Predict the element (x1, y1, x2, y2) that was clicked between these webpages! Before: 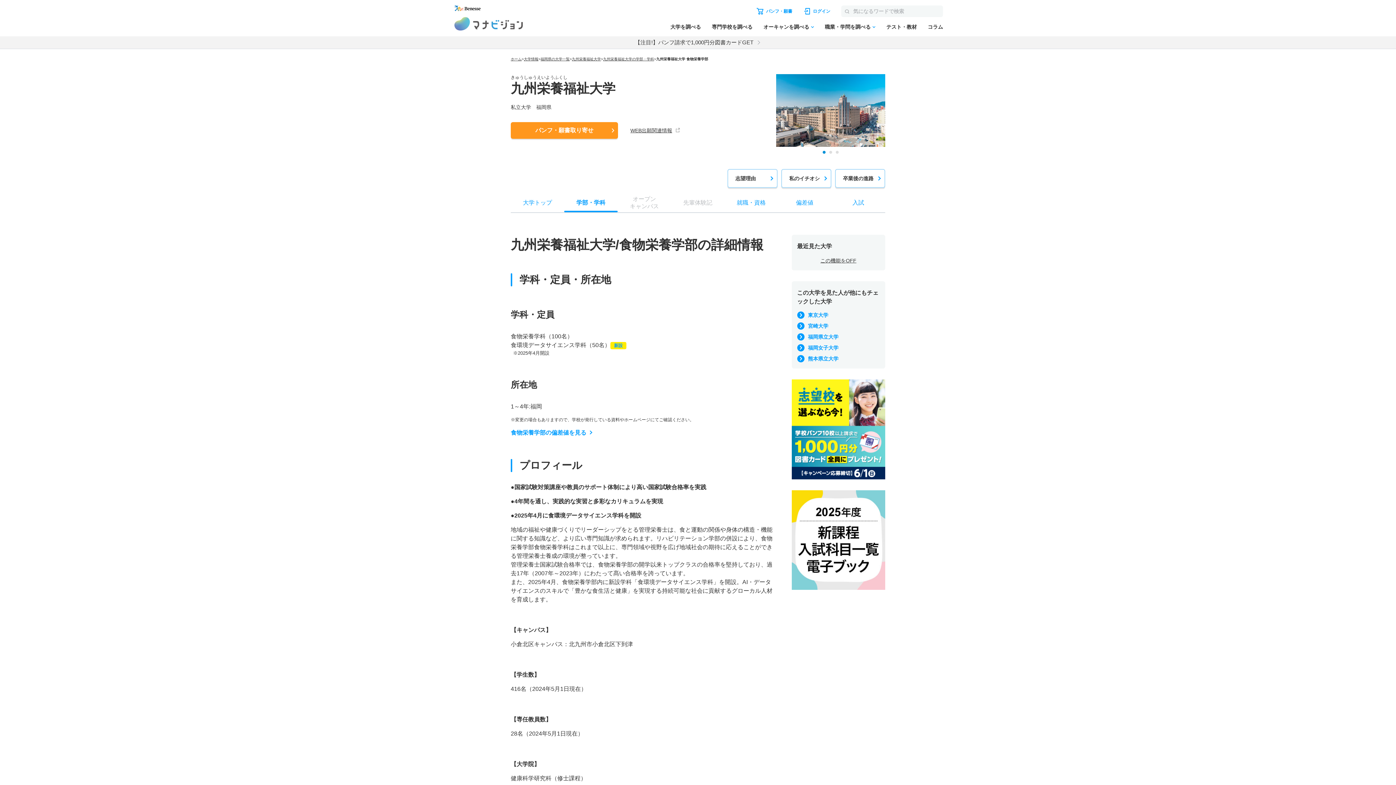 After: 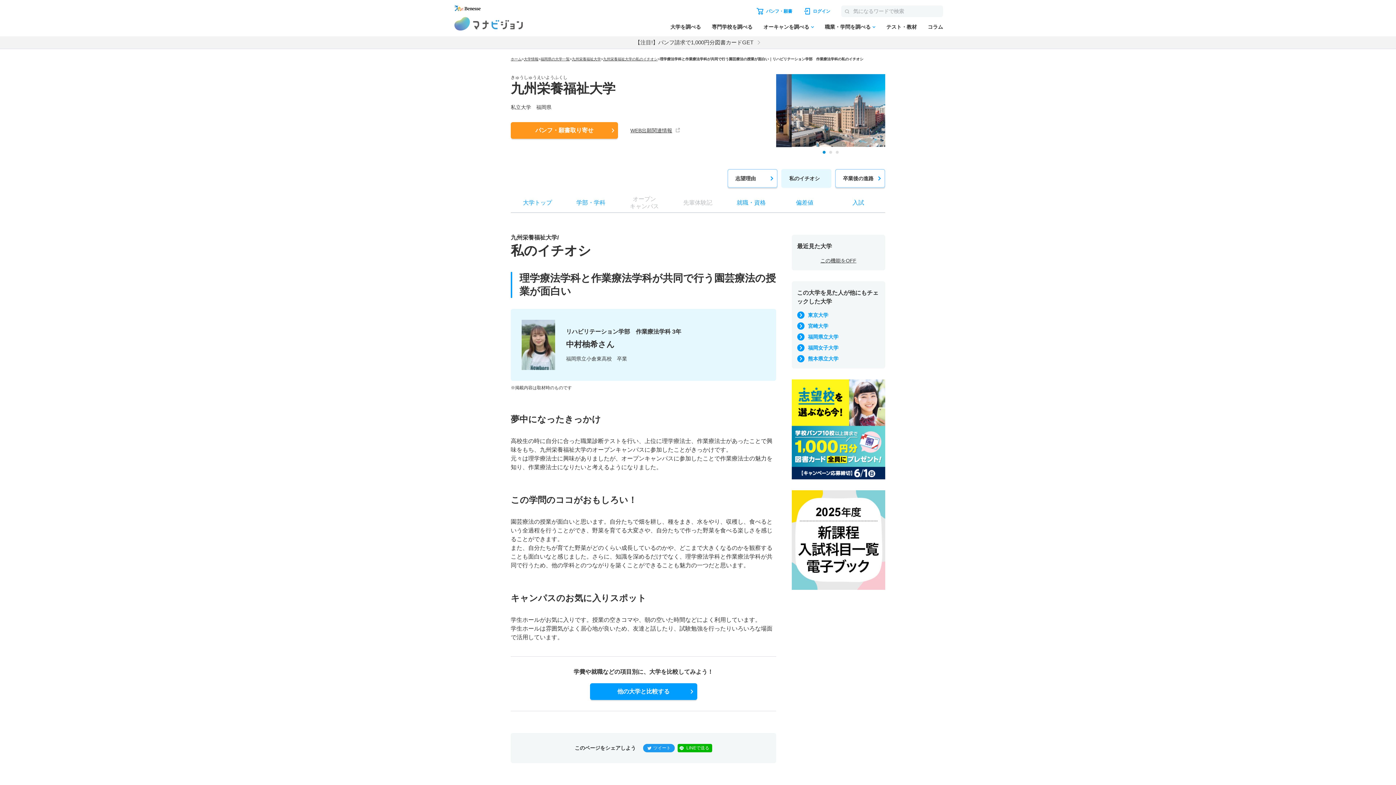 Action: bbox: (781, 168, 831, 187) label: 私のイチオシ